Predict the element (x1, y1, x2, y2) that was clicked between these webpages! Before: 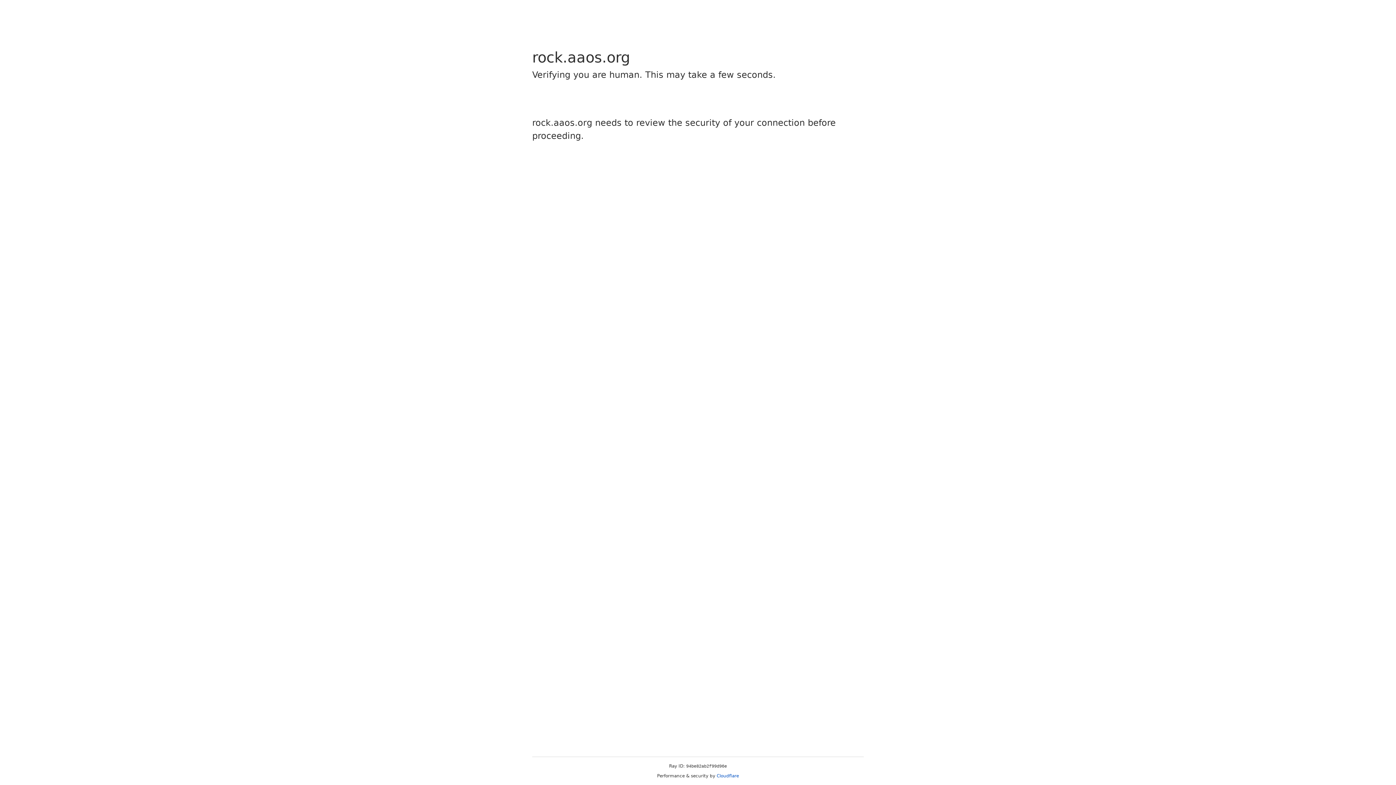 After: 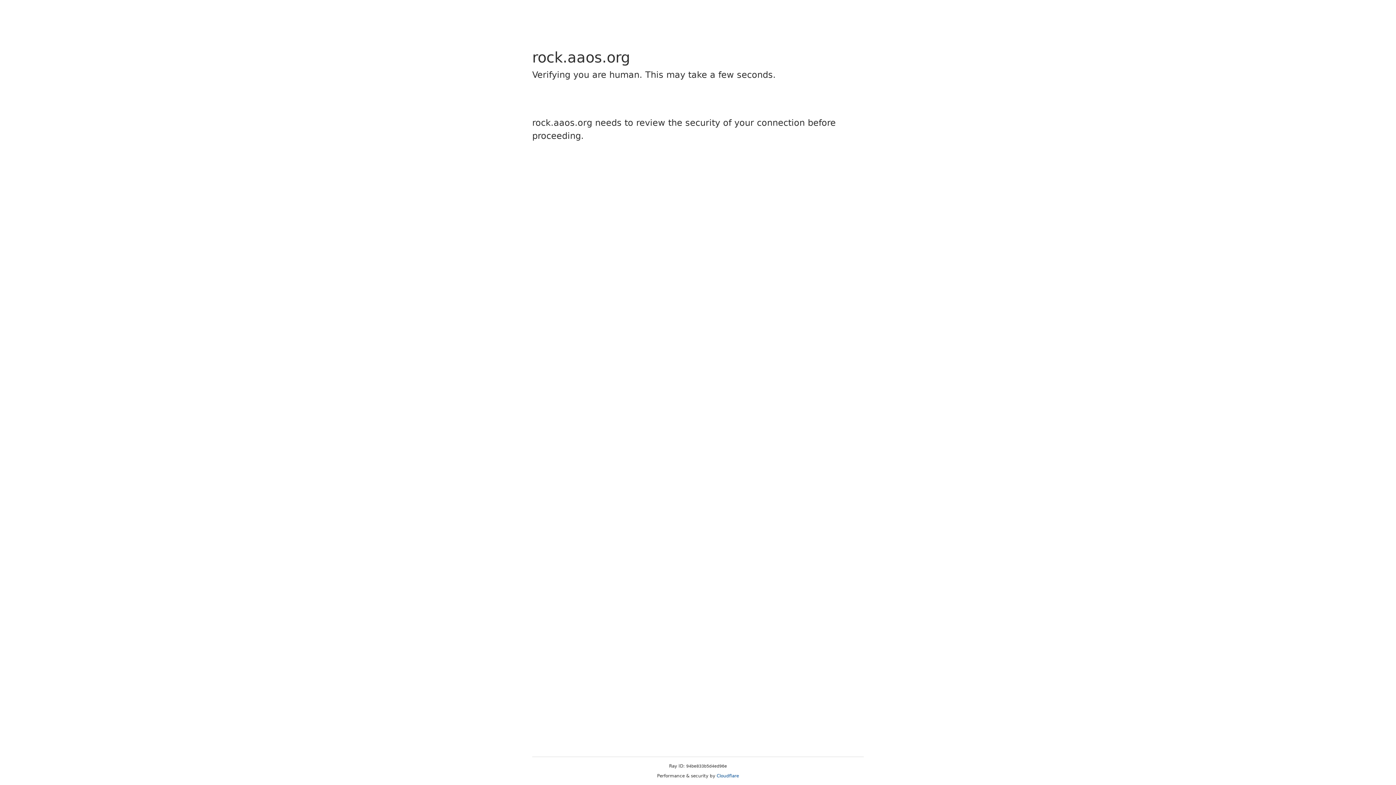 Action: label: Cloudflare bbox: (716, 773, 739, 778)